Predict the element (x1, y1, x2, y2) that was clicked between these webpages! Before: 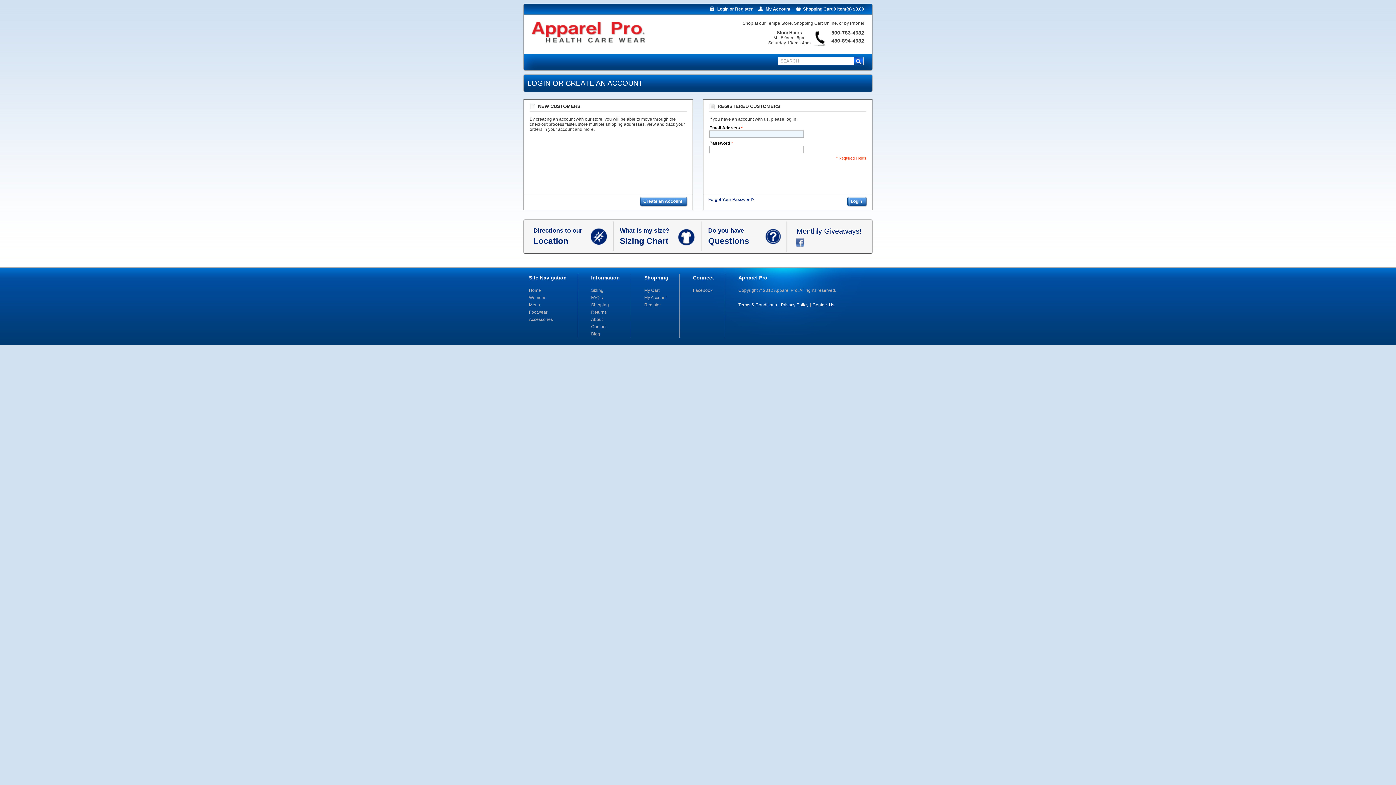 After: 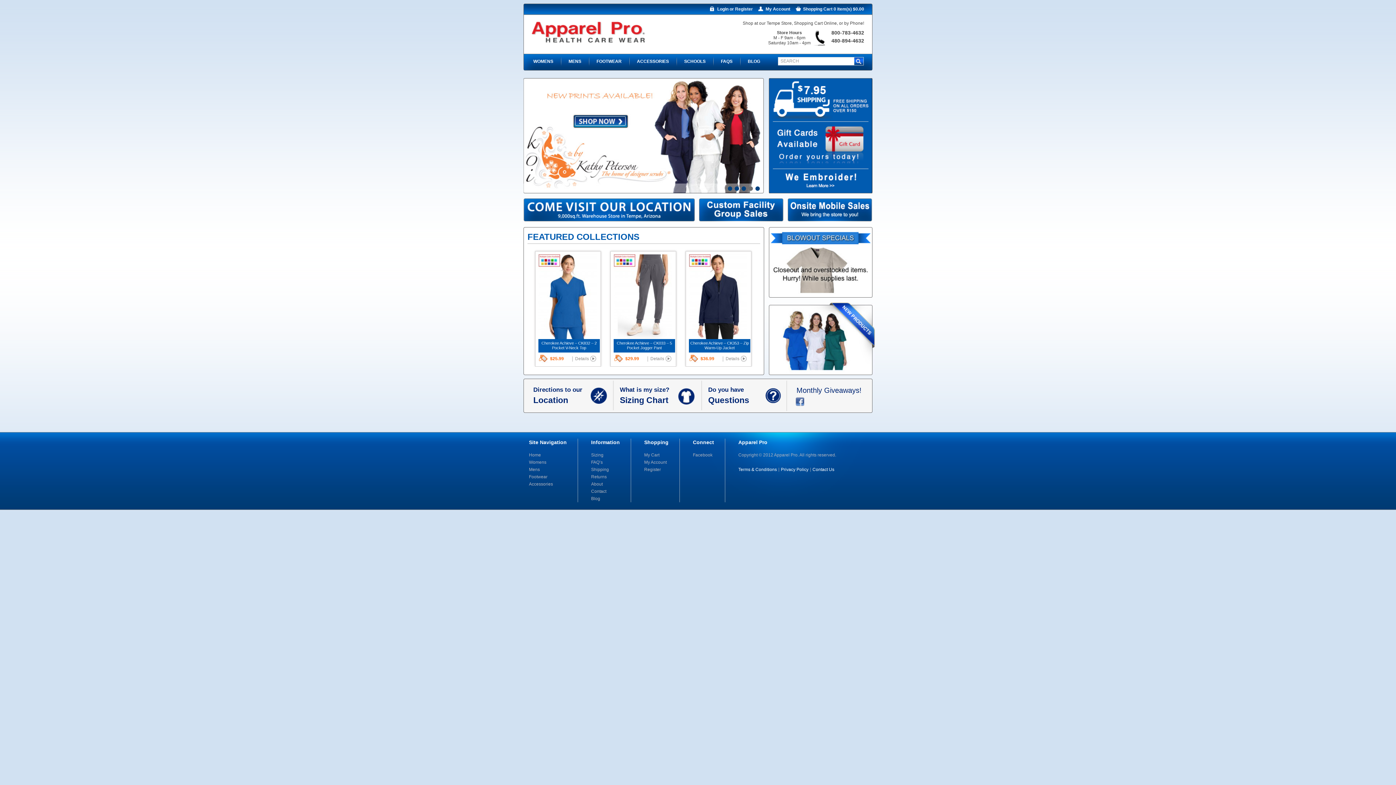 Action: bbox: (529, 20, 649, 28)